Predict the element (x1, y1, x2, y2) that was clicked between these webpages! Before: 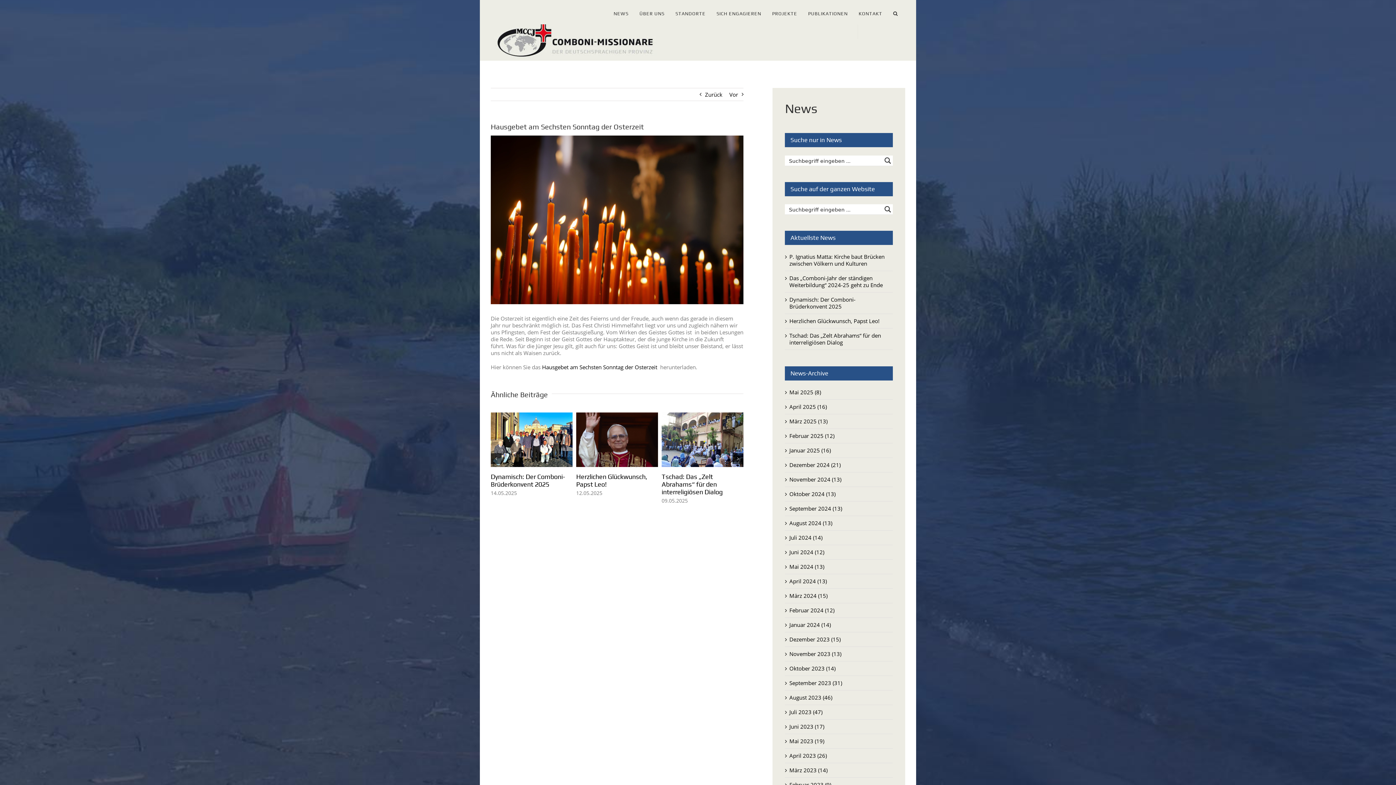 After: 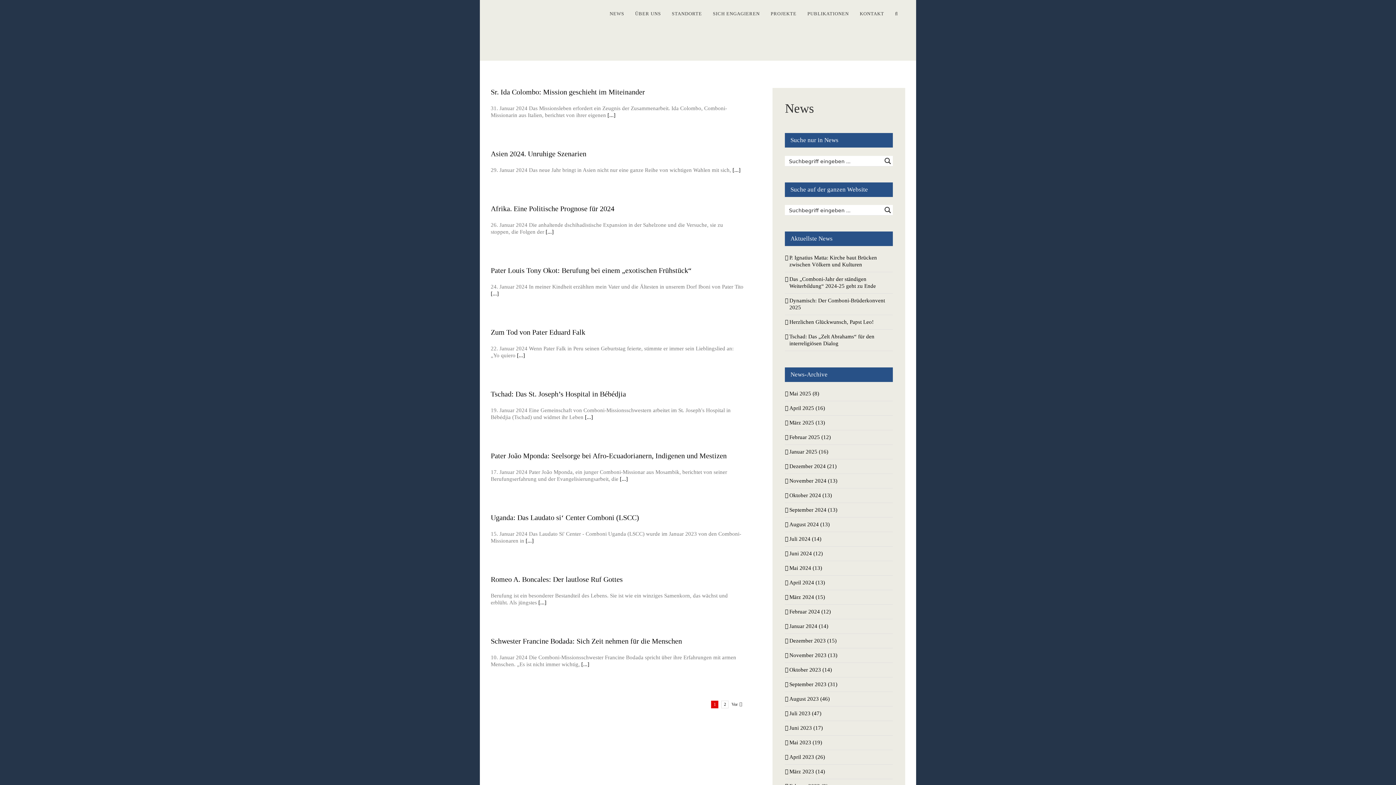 Action: bbox: (789, 621, 831, 628) label: Januar 2024 (14)